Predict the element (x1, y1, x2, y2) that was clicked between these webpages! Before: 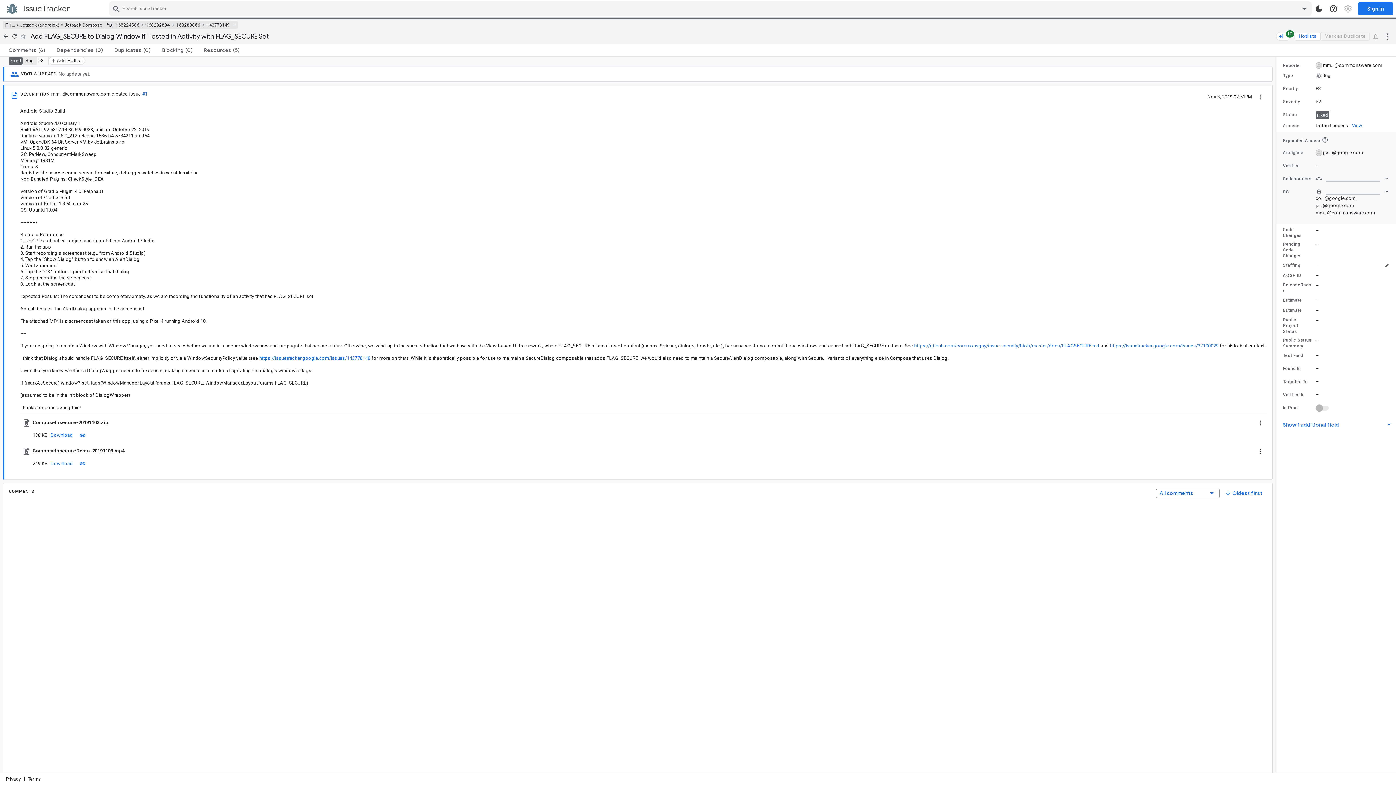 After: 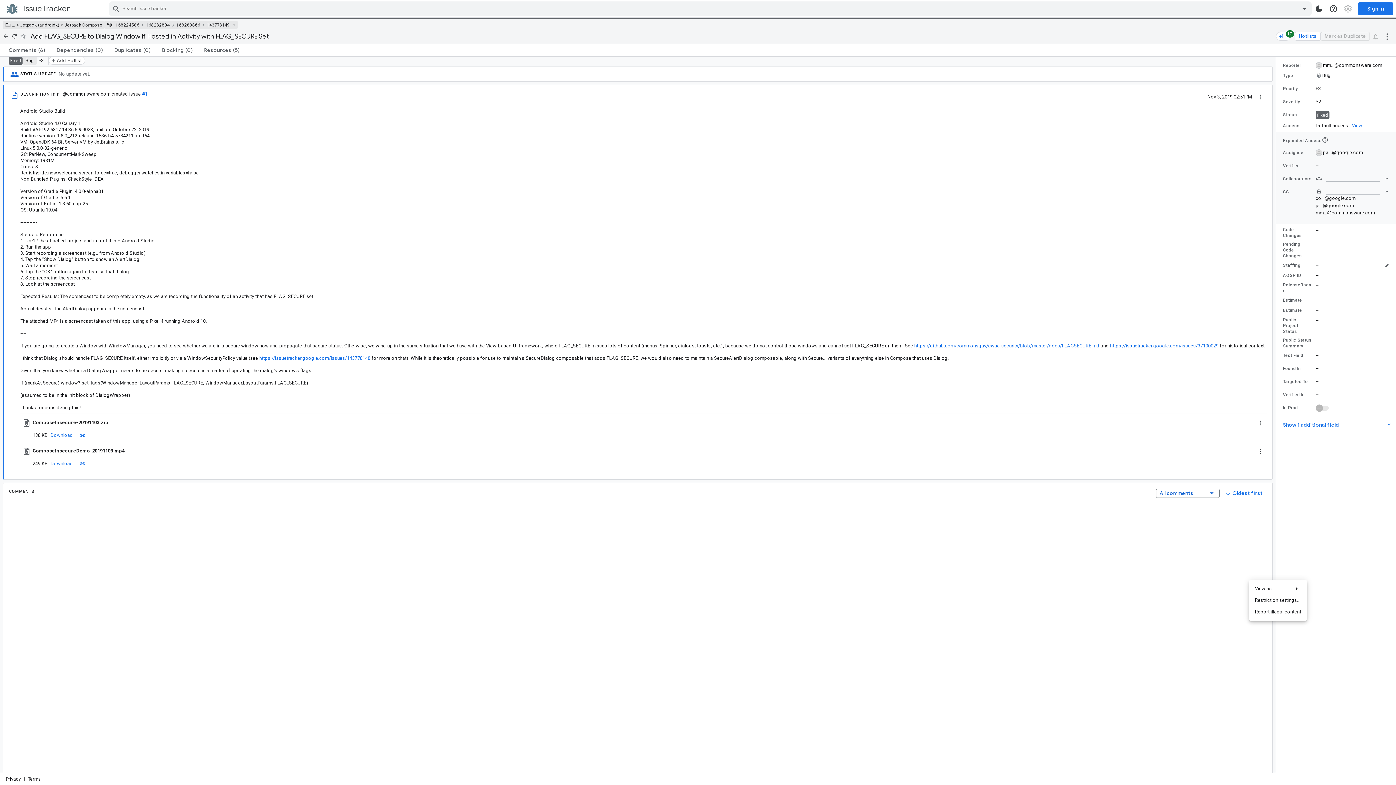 Action: bbox: (1249, 568, 1261, 580) label: Comment actions